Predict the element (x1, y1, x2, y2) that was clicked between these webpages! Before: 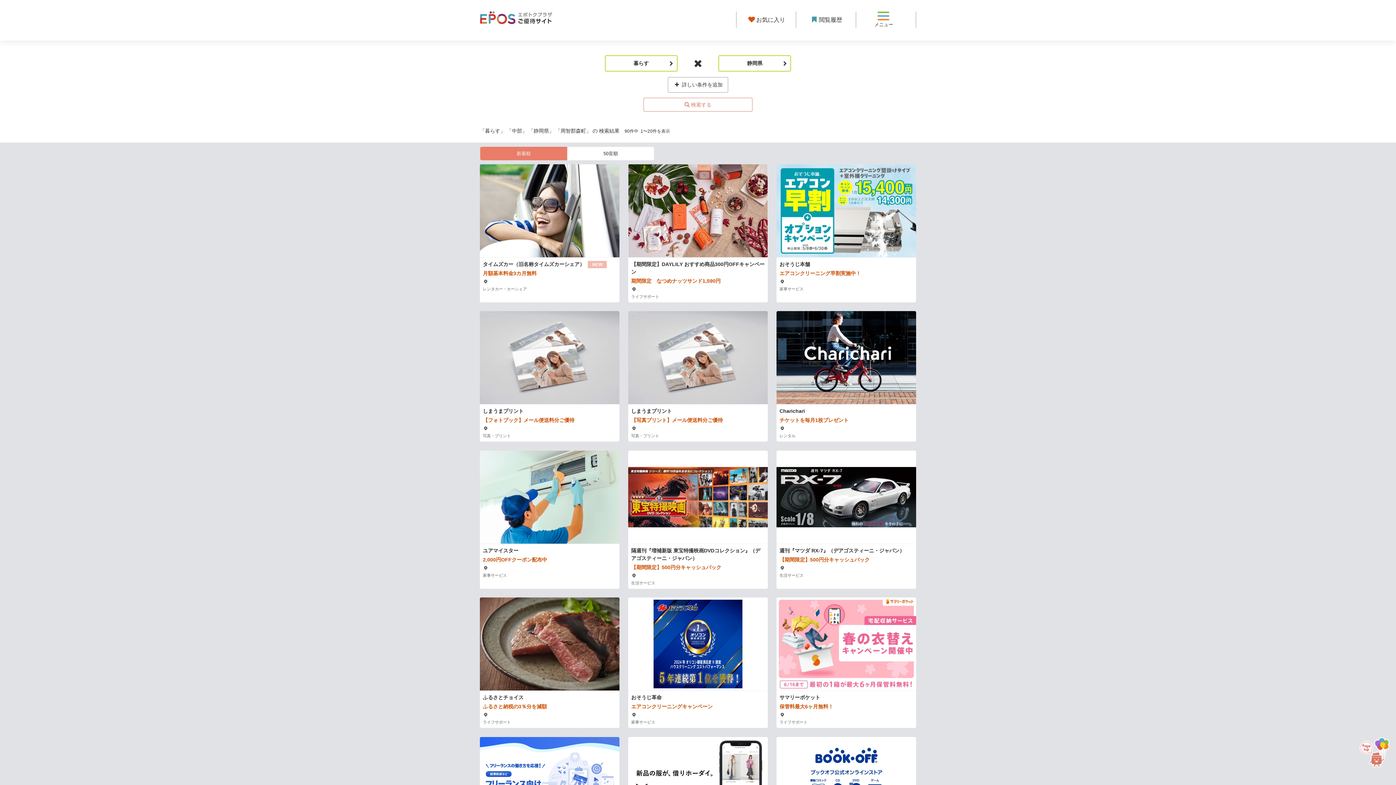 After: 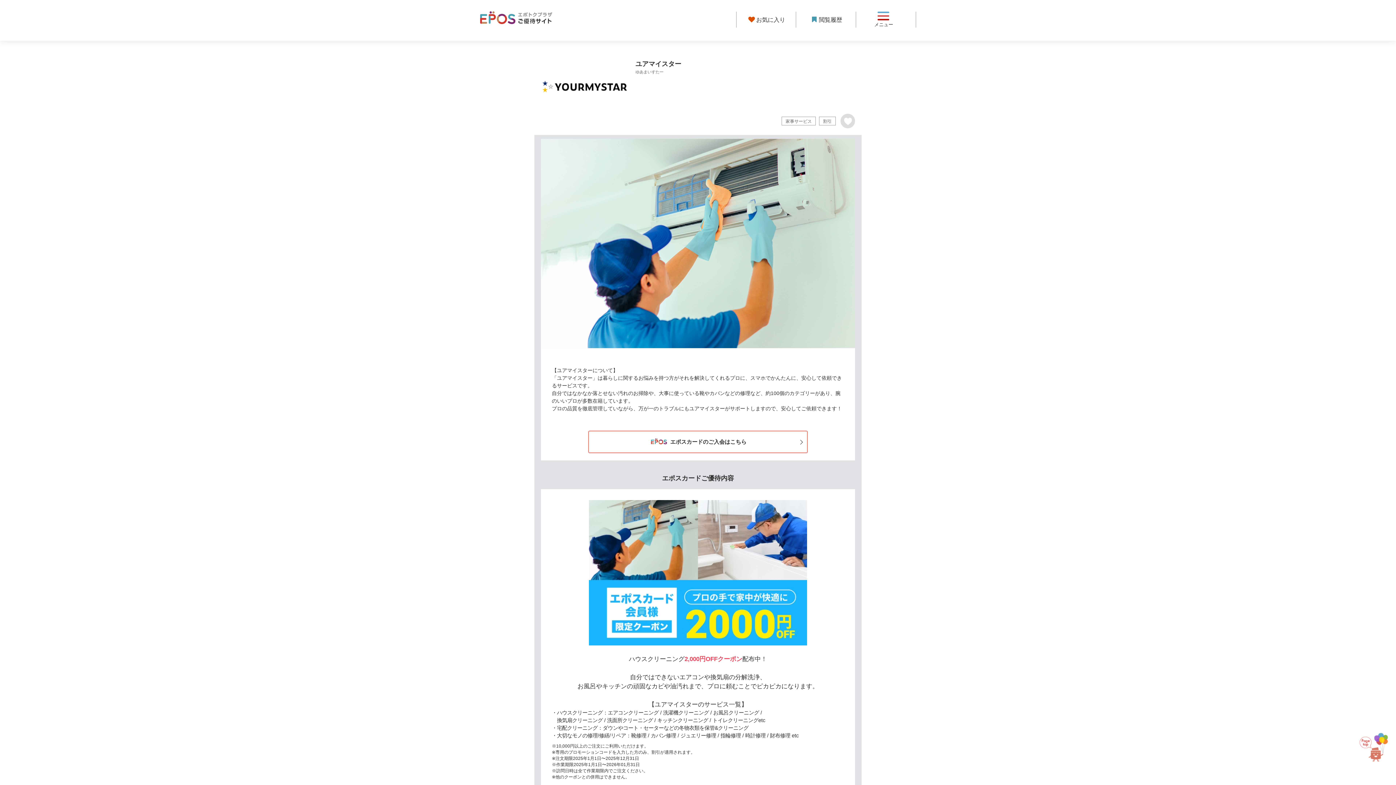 Action: label: ユアマイスター
2,000円OFFクーポン配布中
　
家事サービス bbox: (480, 450, 619, 589)